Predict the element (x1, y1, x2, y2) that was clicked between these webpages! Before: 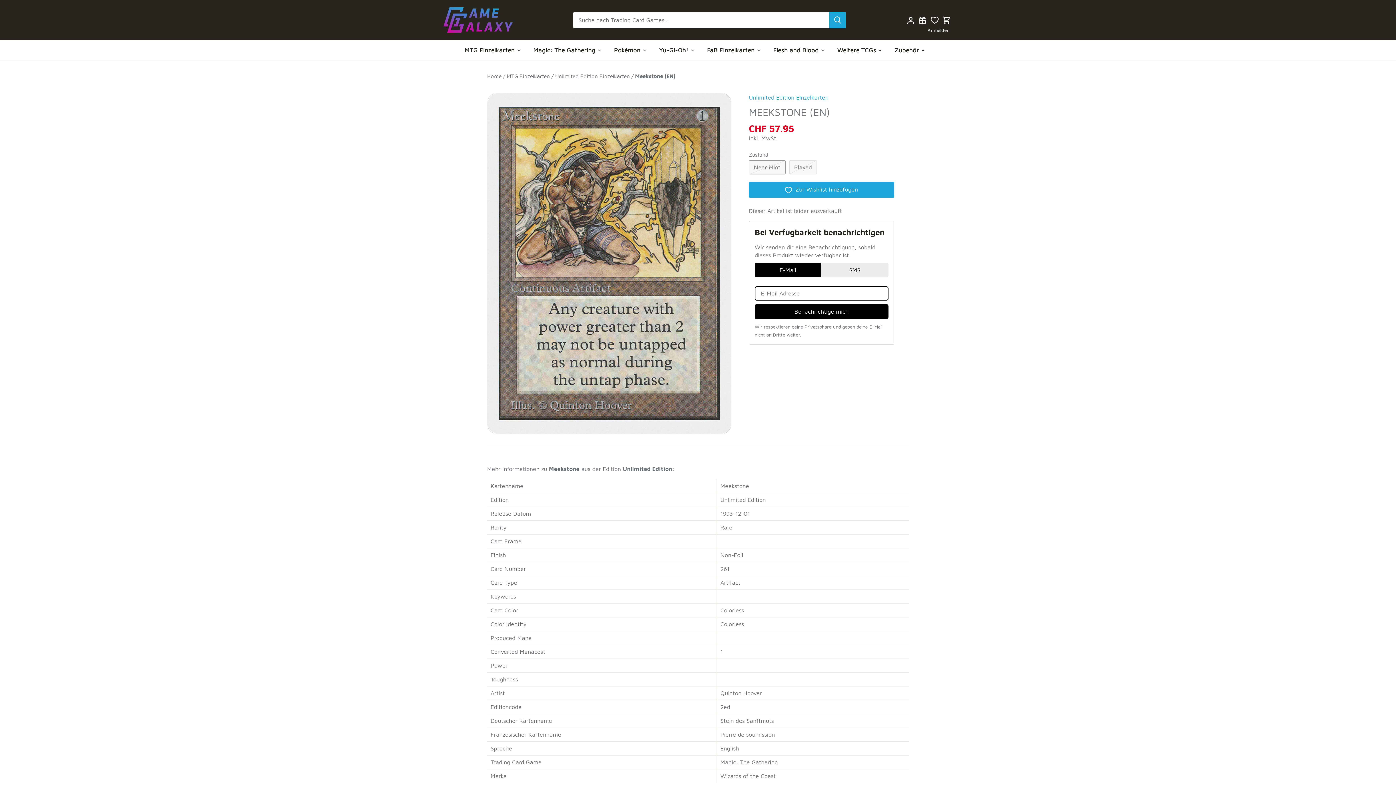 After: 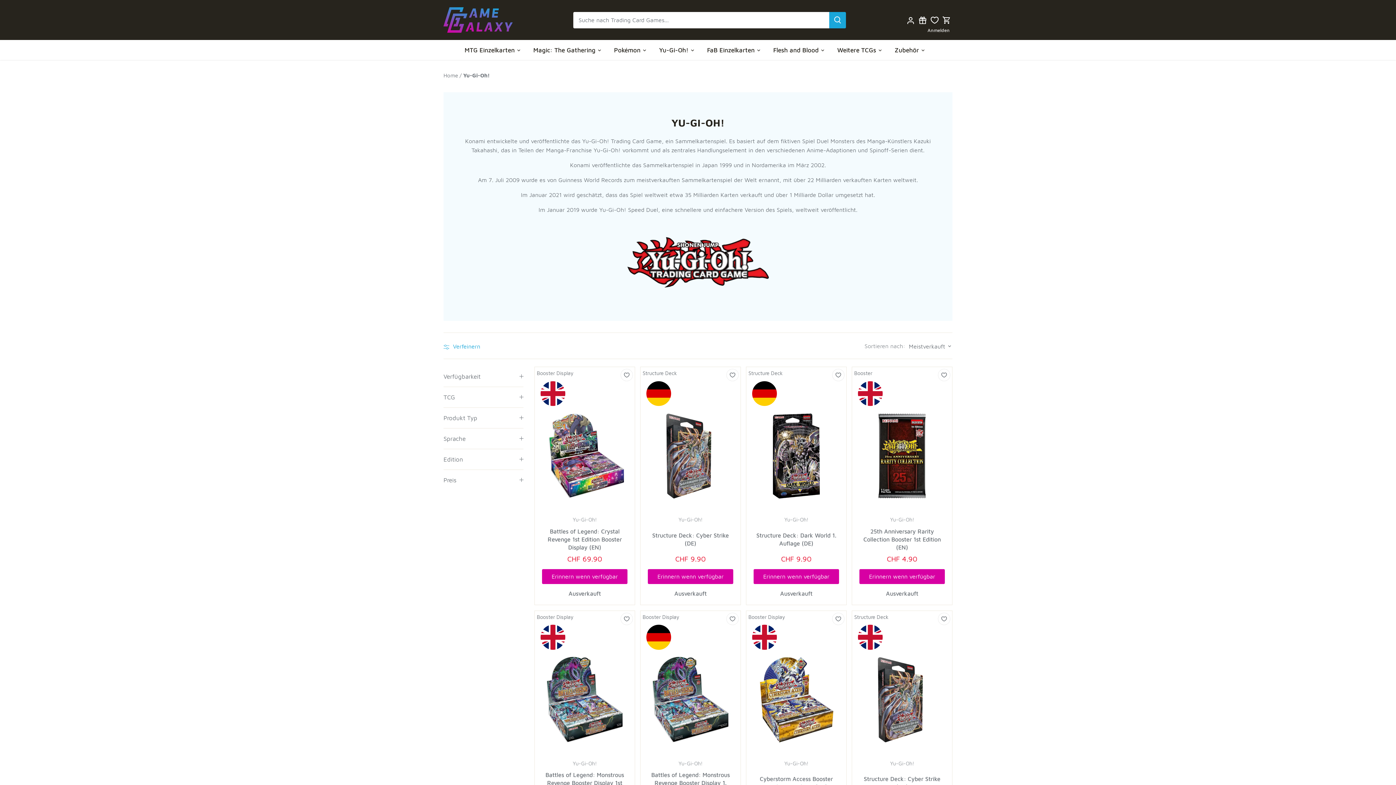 Action: bbox: (653, 40, 694, 60) label: Yu-Gi-Oh!